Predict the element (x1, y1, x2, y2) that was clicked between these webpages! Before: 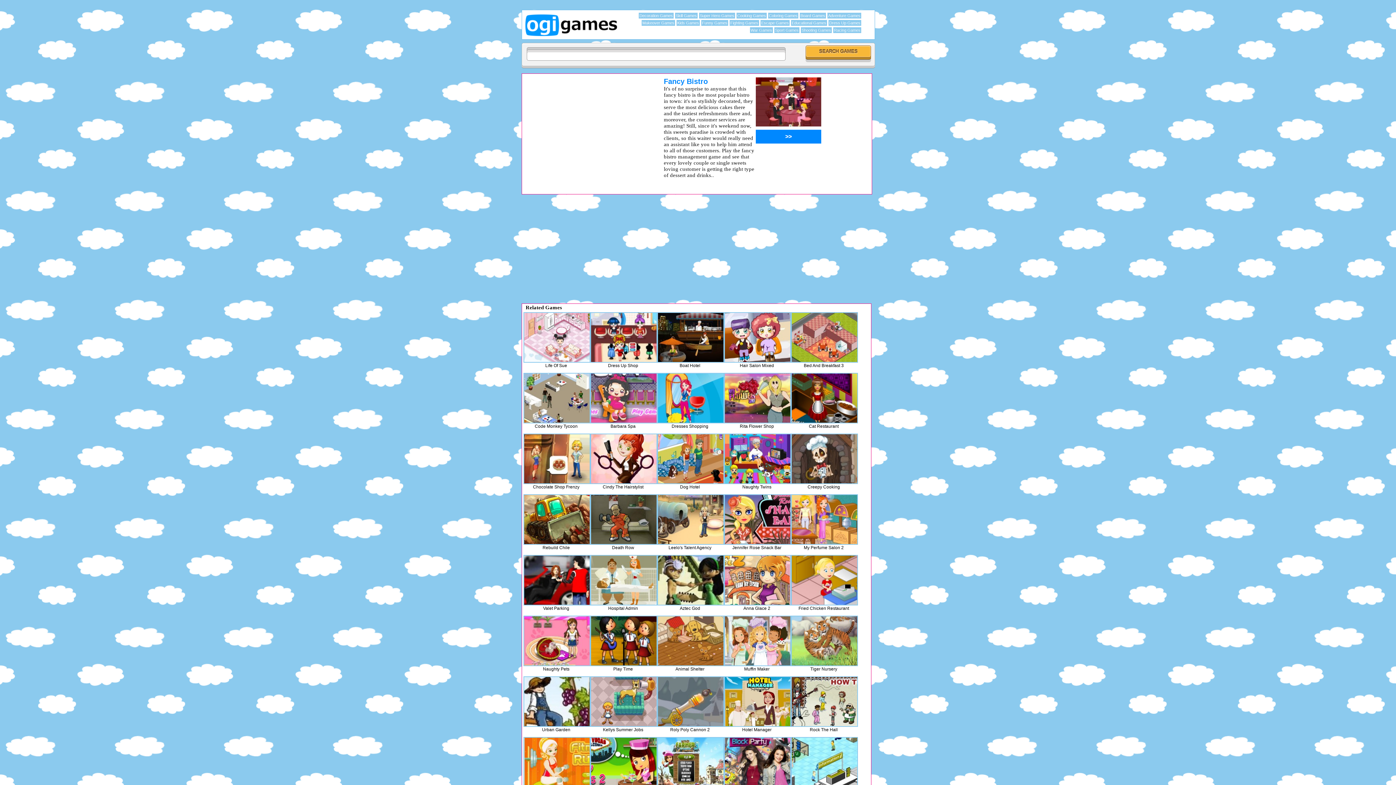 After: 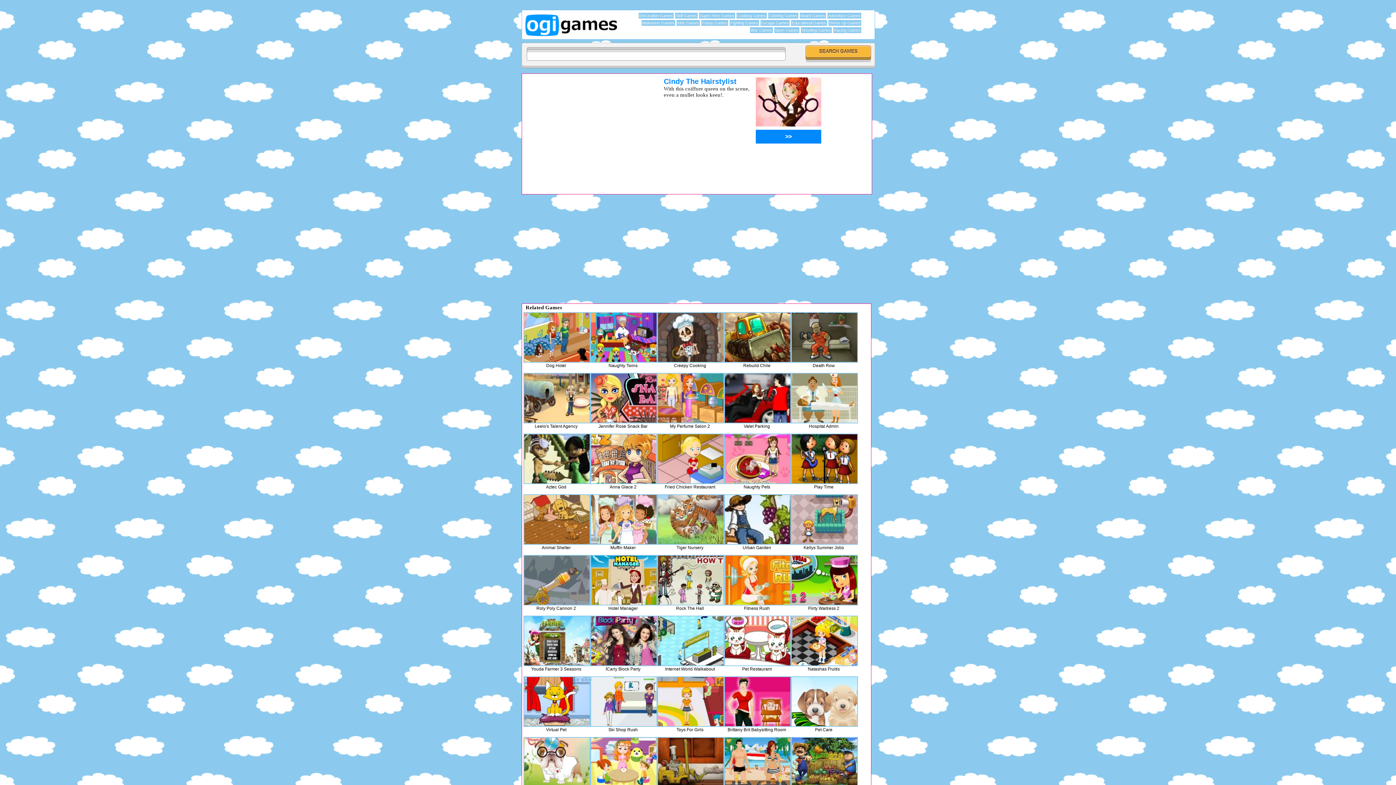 Action: bbox: (590, 433, 657, 484)